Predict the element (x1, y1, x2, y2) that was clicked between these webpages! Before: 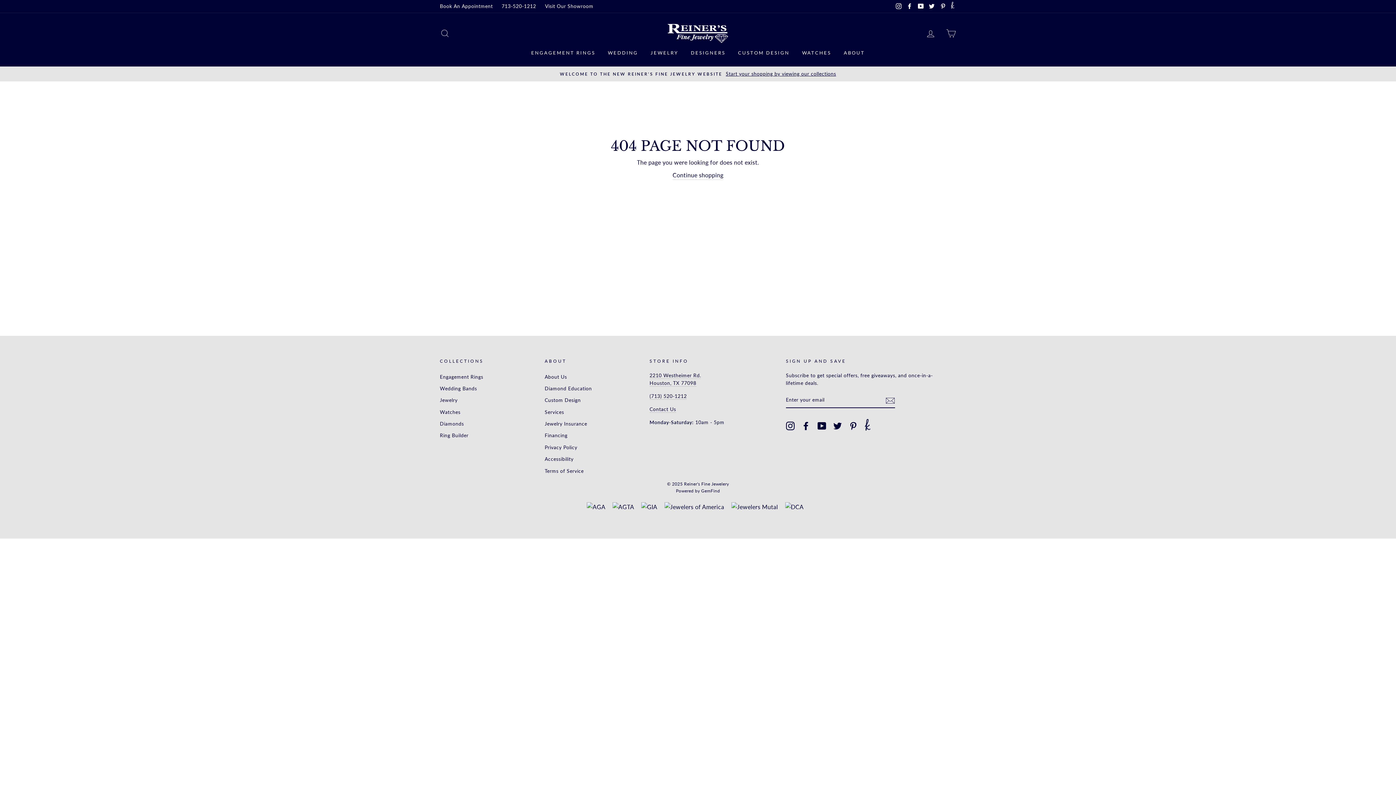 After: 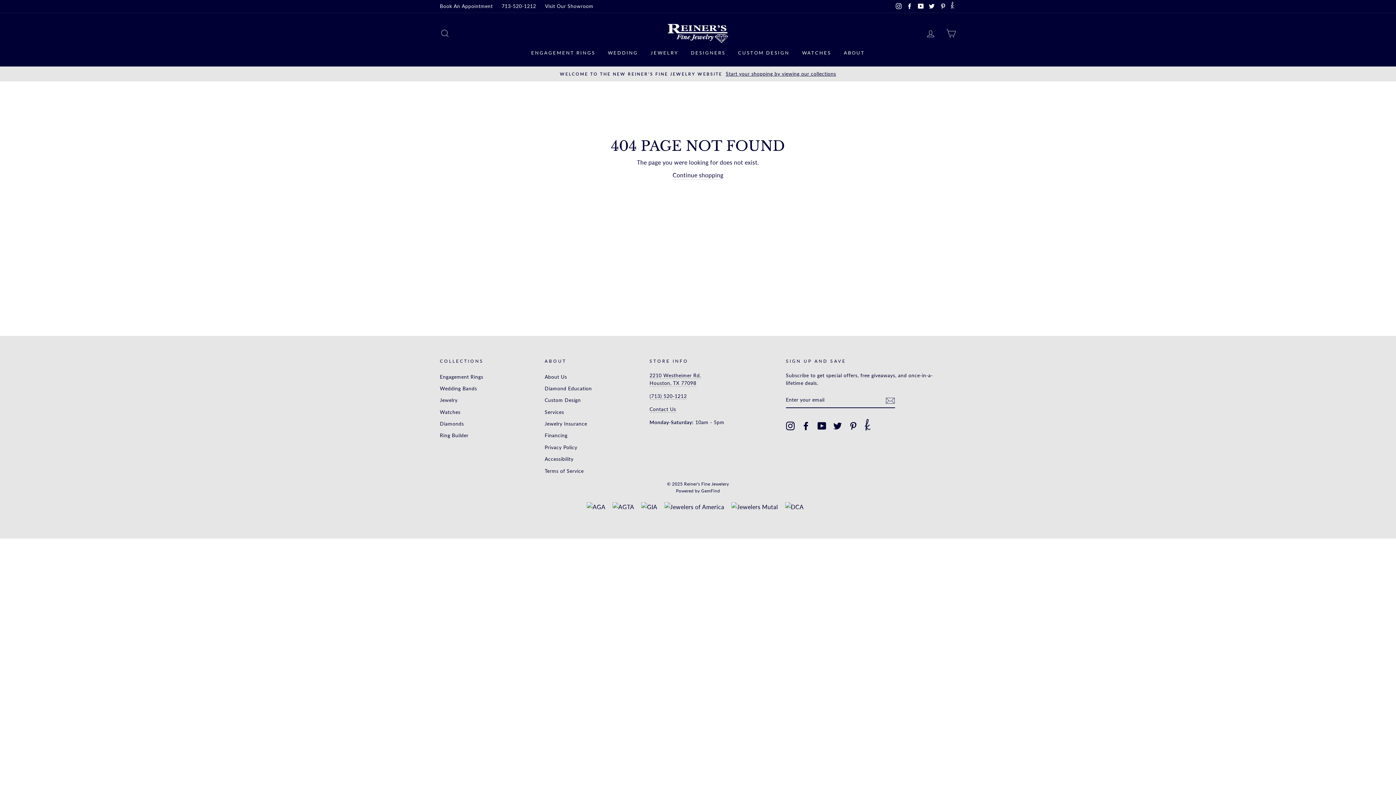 Action: bbox: (701, 488, 720, 493) label: GemFind